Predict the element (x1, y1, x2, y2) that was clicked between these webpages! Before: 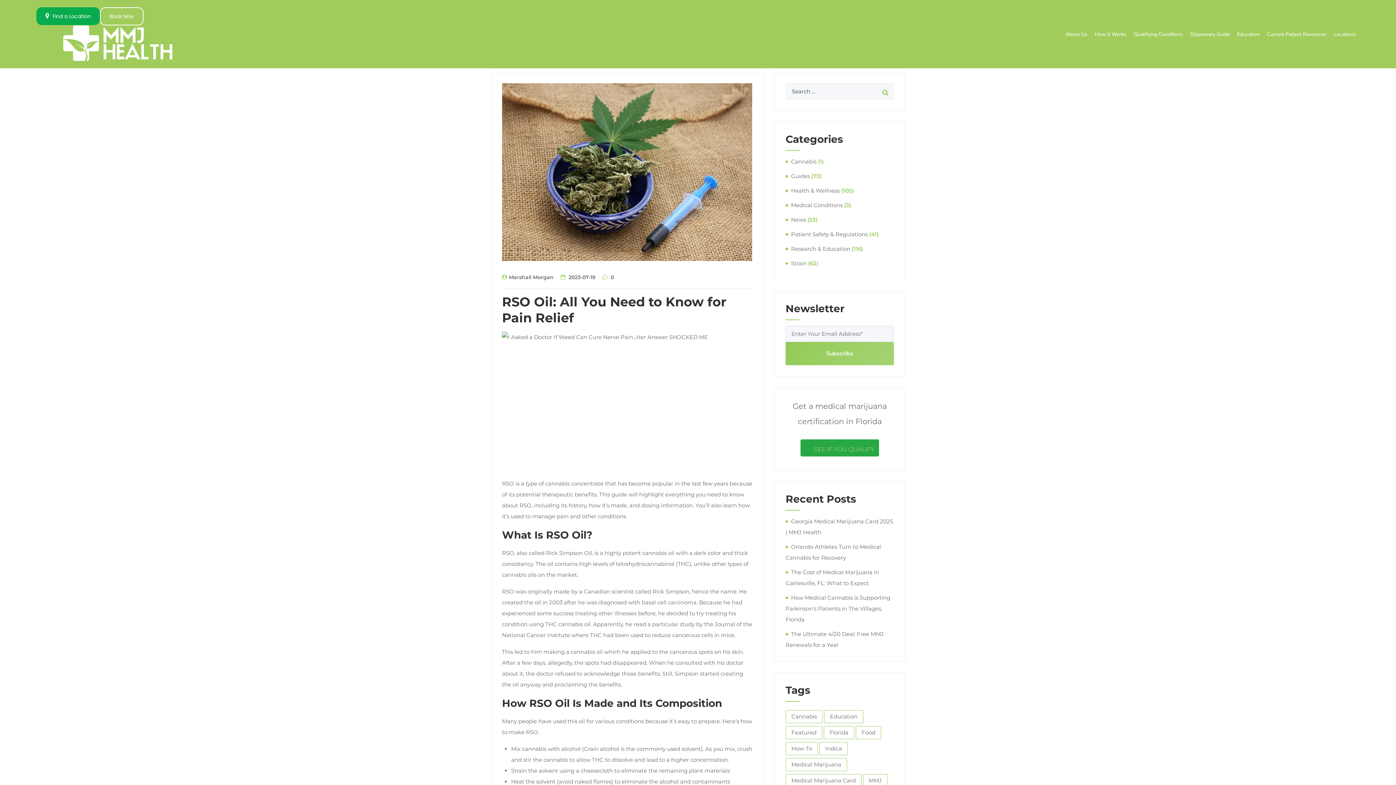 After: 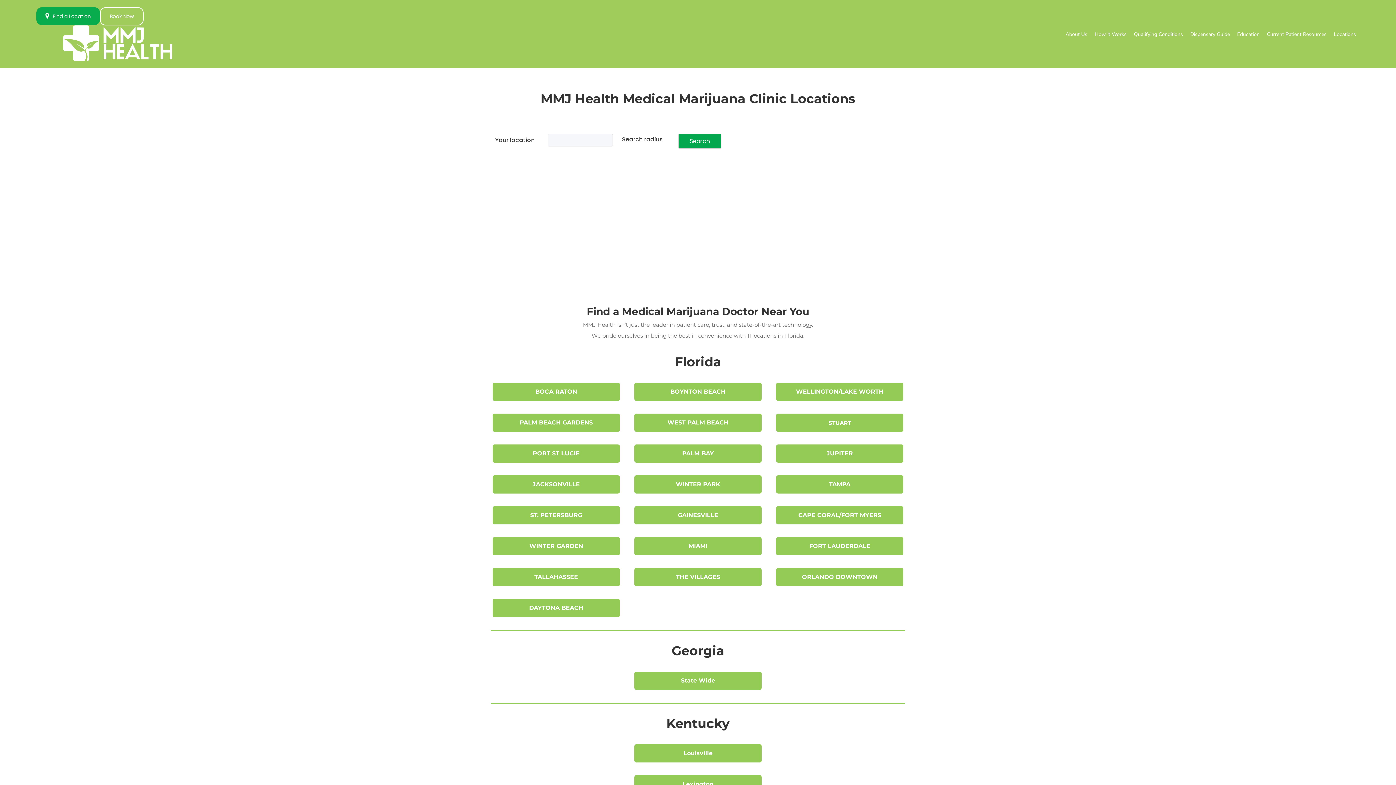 Action: label: Locations bbox: (1330, 25, 1360, 43)